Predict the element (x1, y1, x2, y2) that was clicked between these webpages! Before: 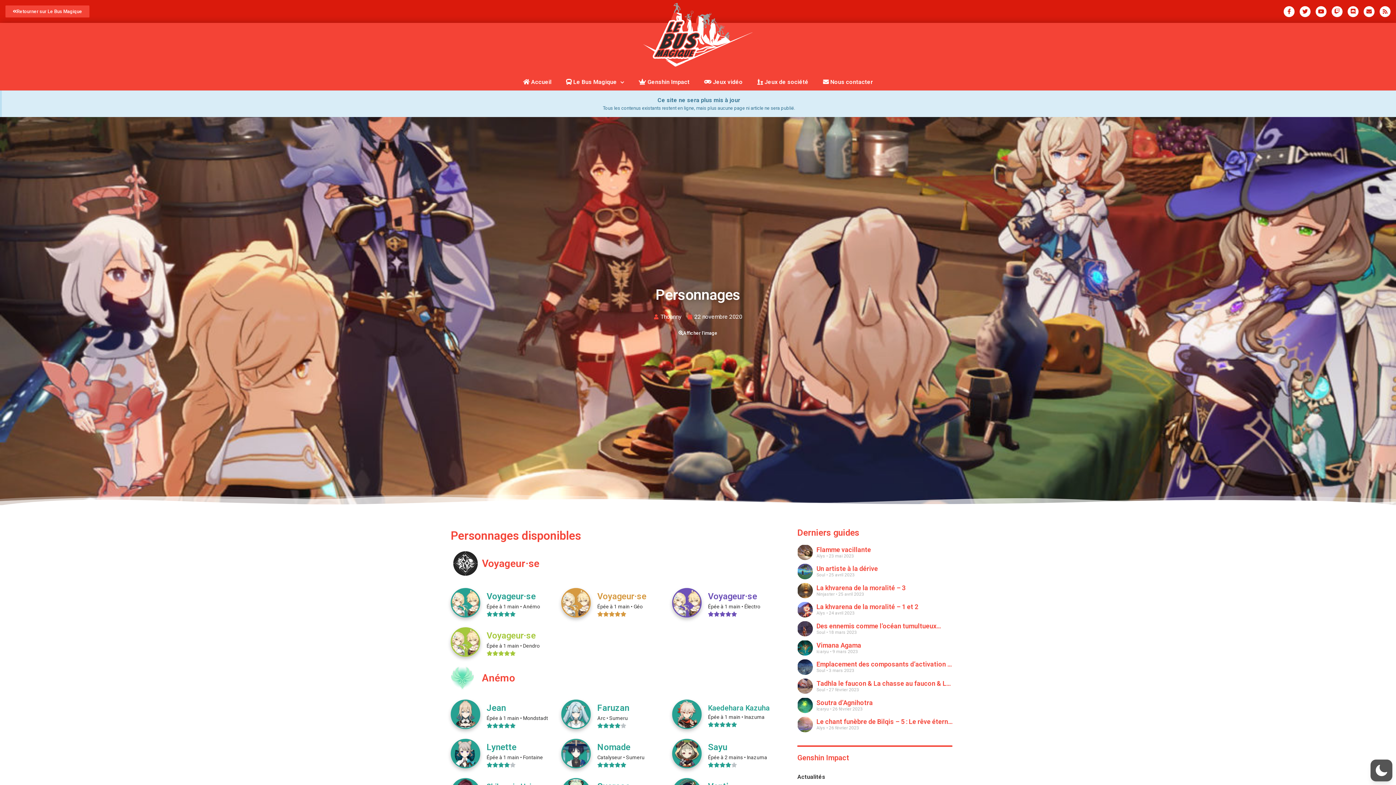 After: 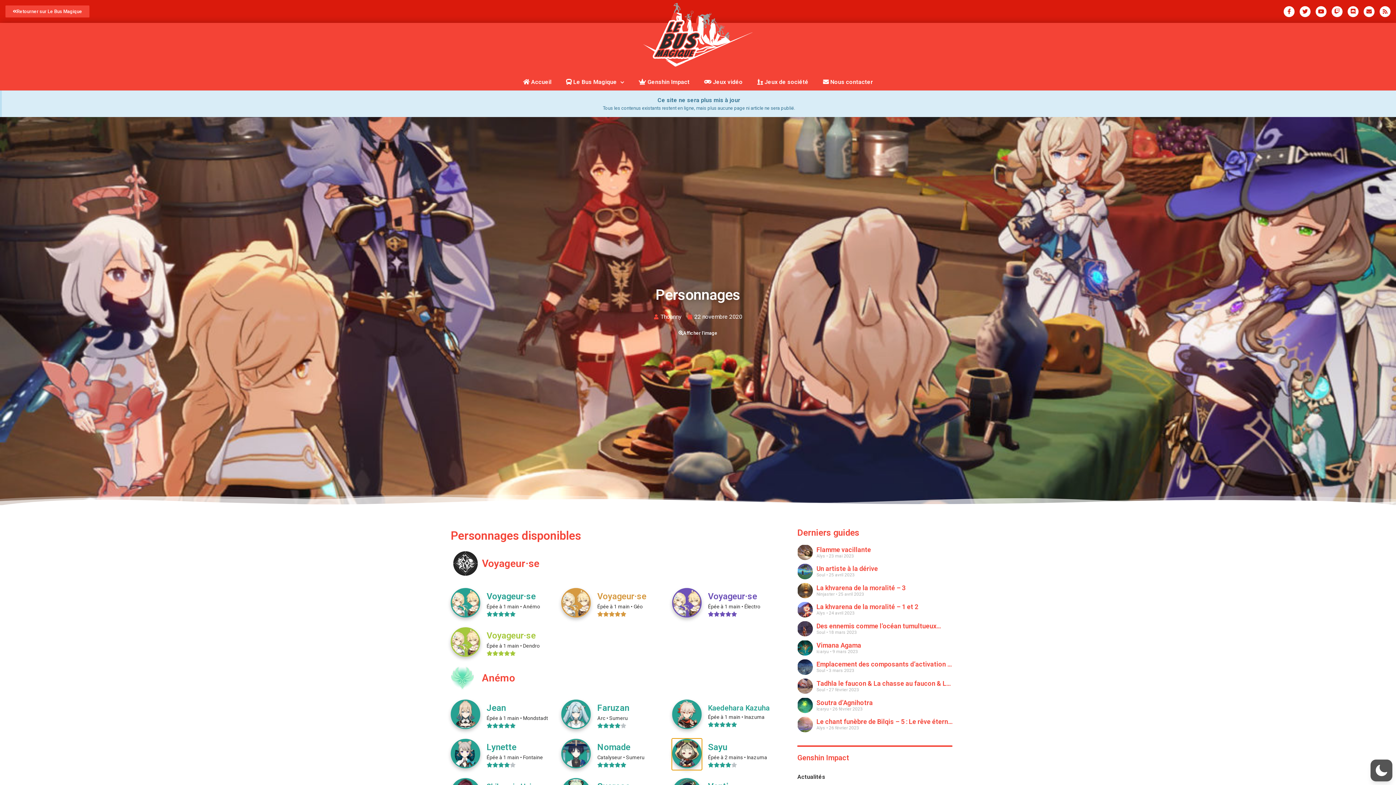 Action: bbox: (672, 763, 701, 770)